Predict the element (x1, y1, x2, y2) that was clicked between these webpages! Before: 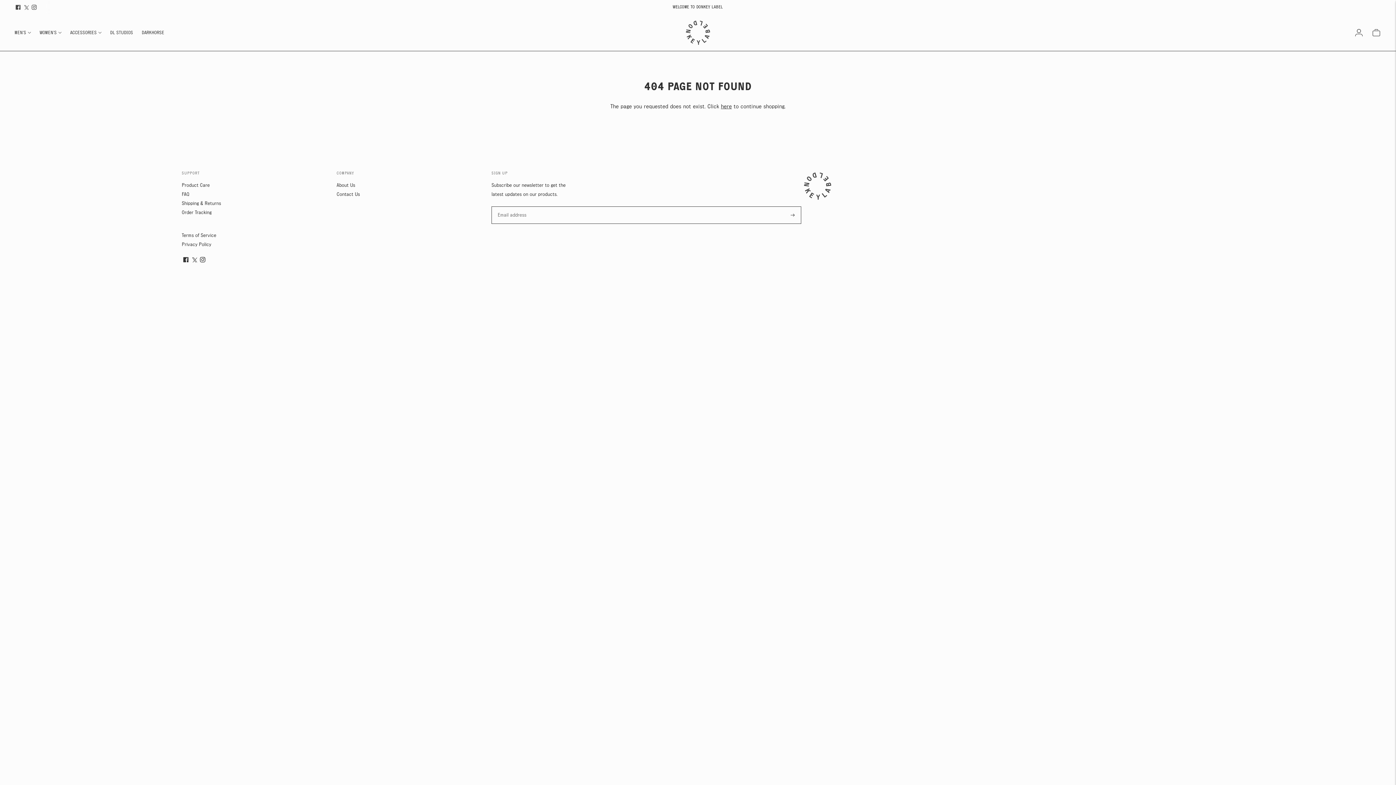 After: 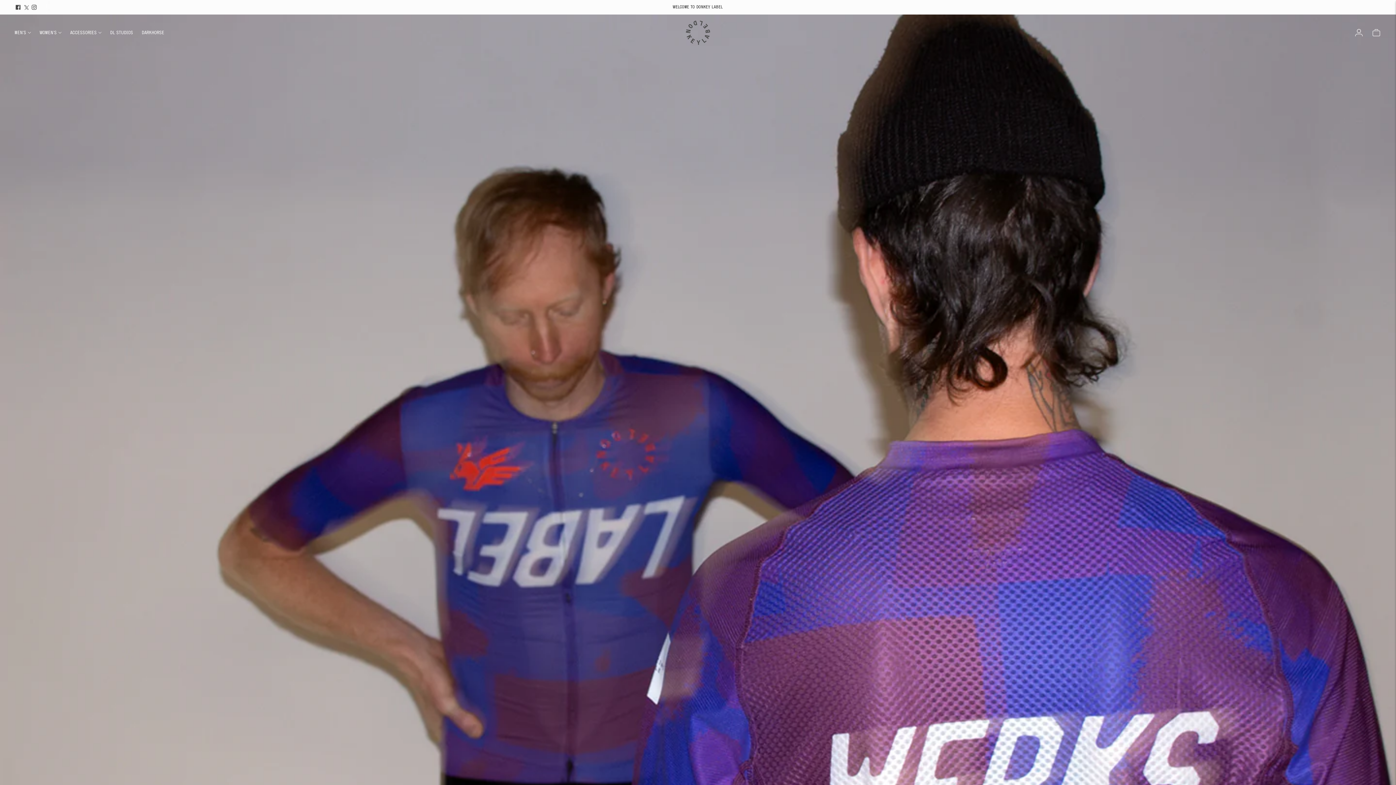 Action: bbox: (683, 18, 712, 47)